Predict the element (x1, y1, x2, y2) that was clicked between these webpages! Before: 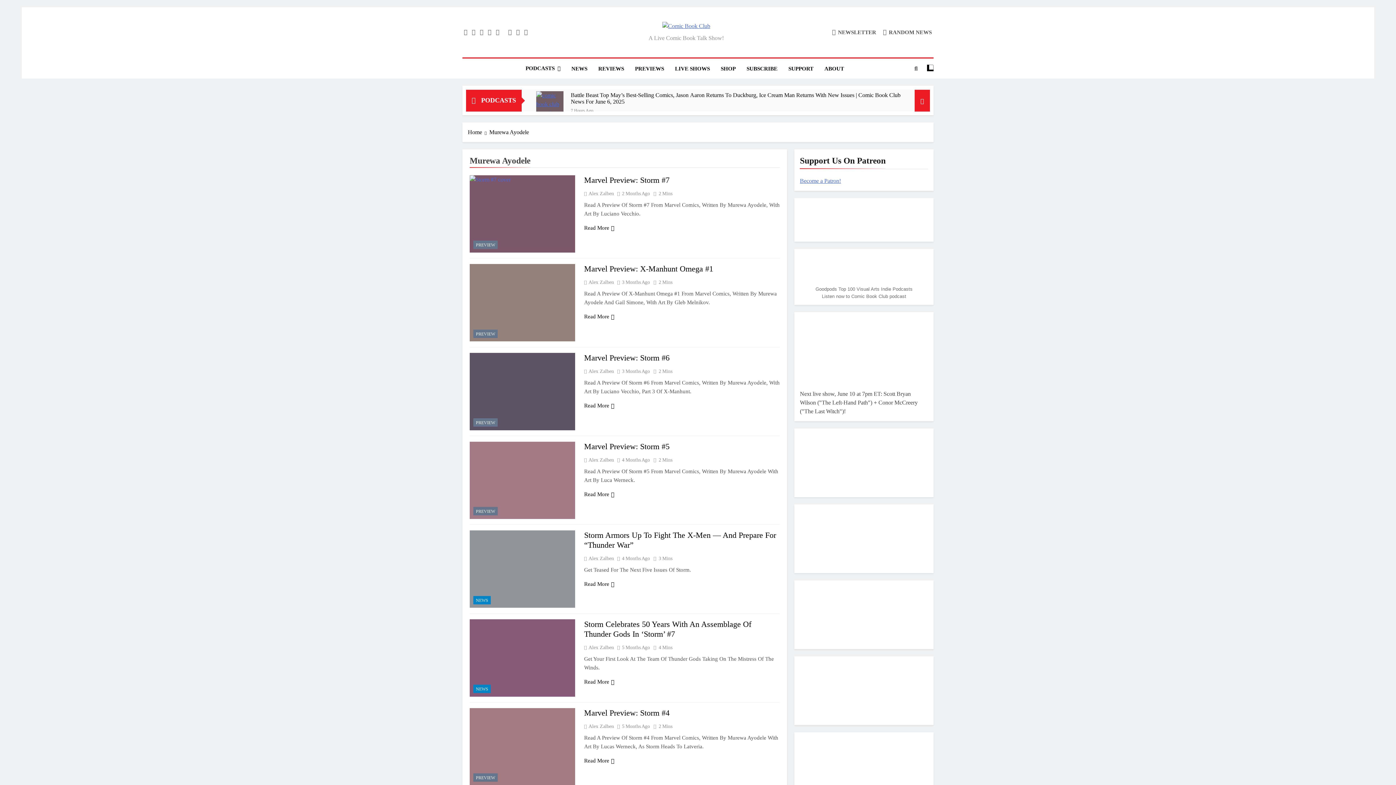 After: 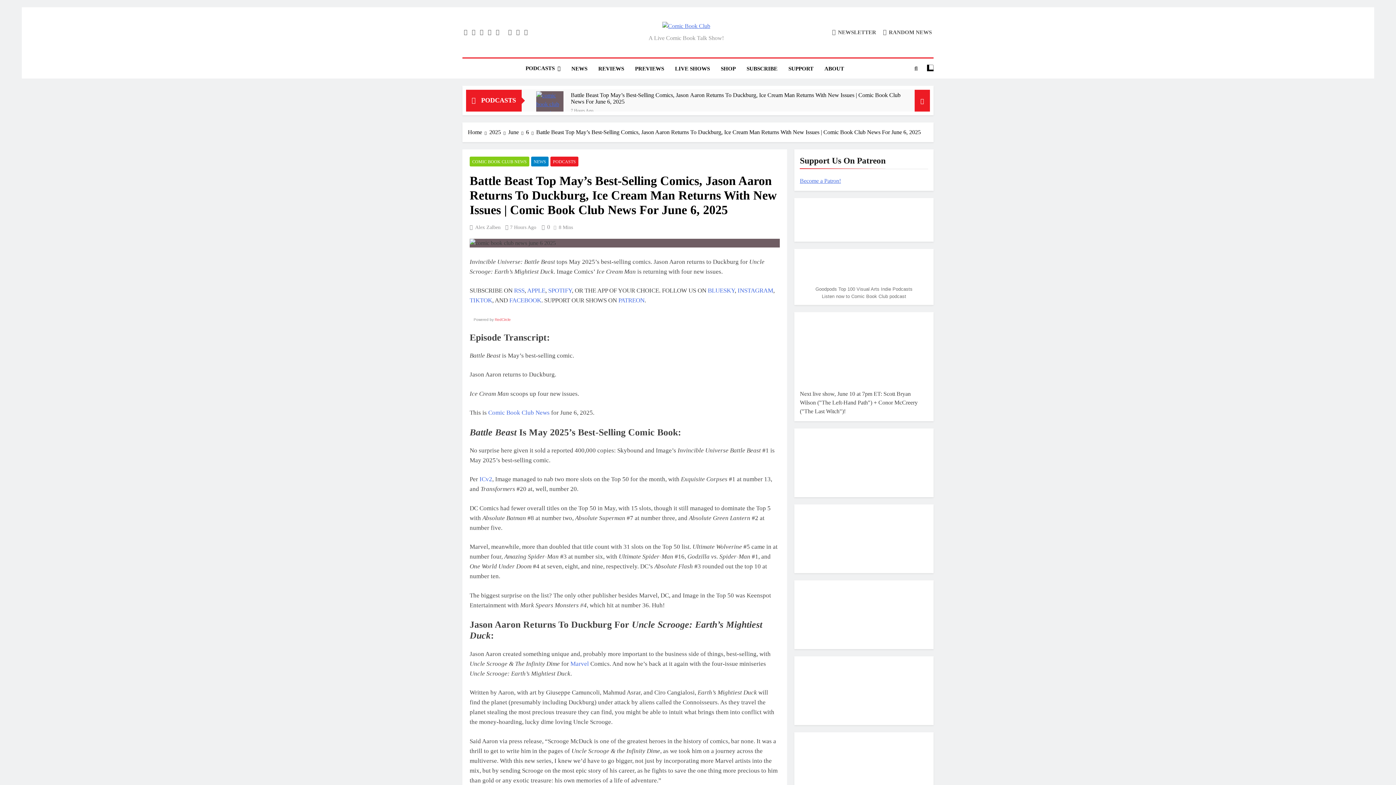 Action: bbox: (536, 91, 563, 126)